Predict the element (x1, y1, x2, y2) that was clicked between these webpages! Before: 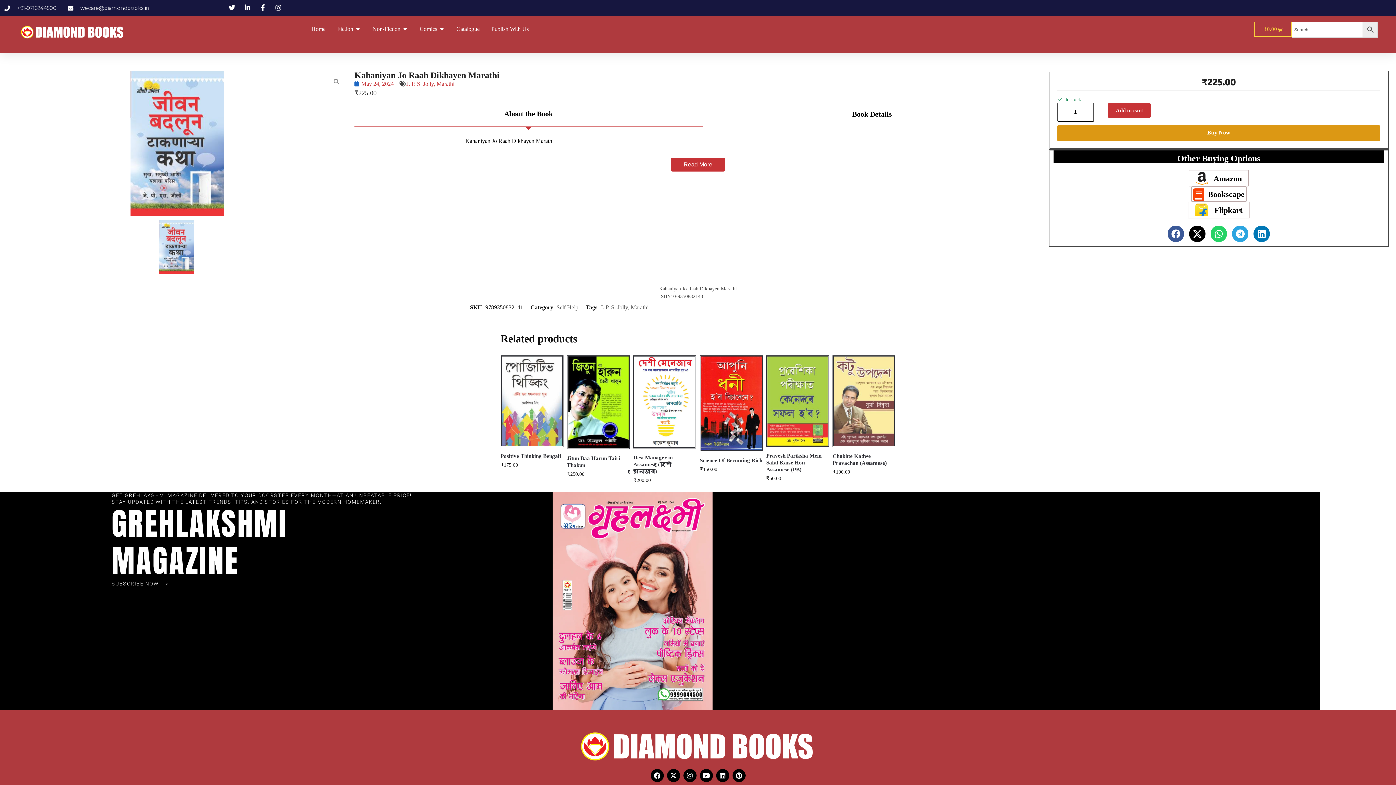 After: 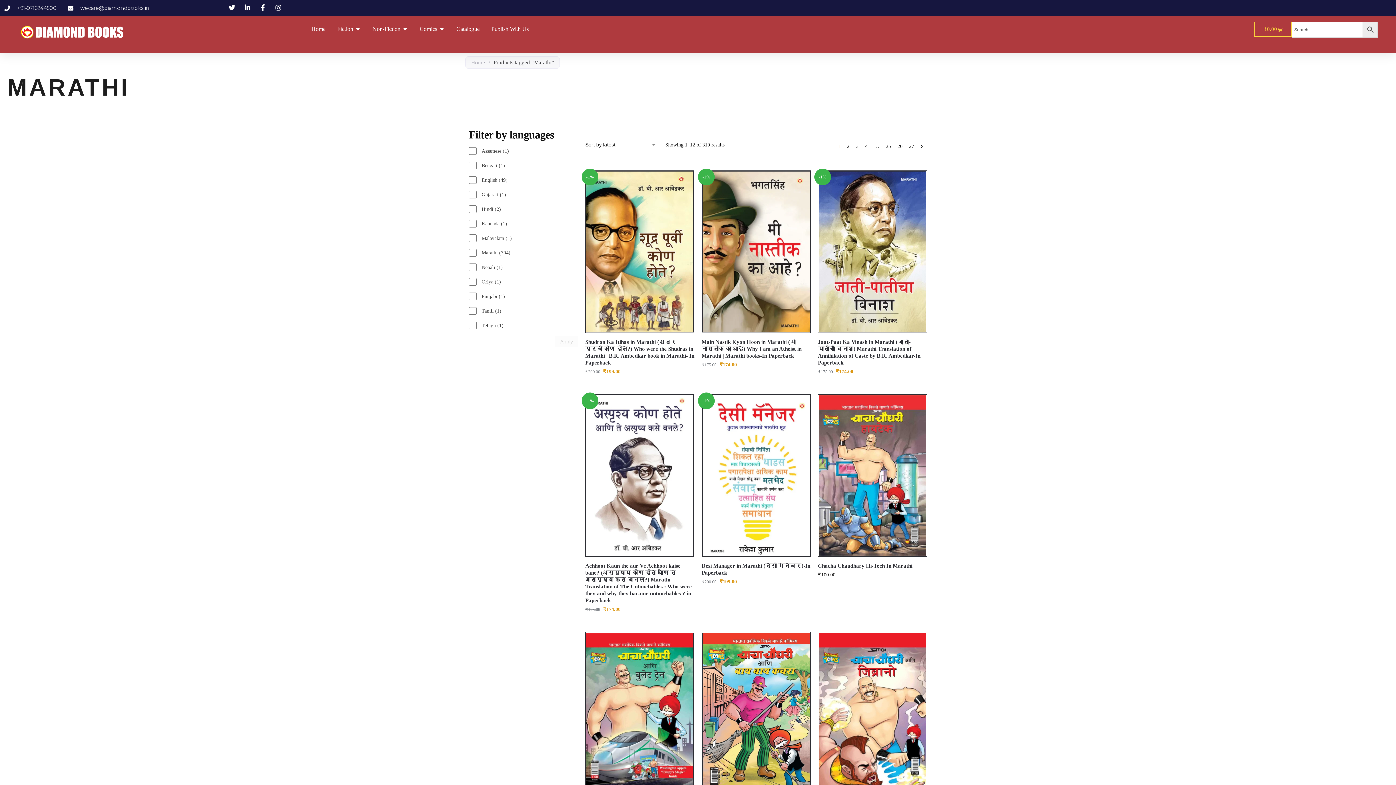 Action: label: Marathi bbox: (630, 304, 648, 310)